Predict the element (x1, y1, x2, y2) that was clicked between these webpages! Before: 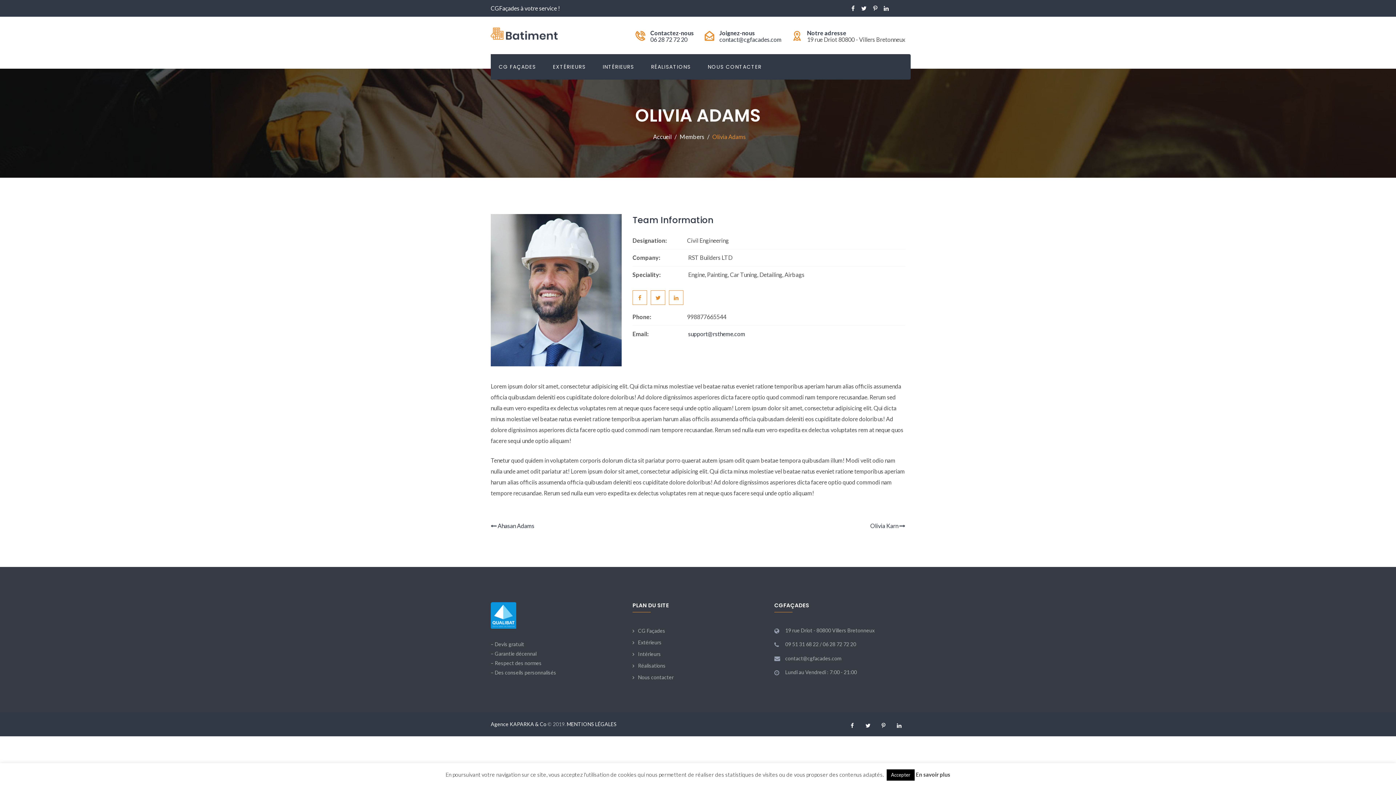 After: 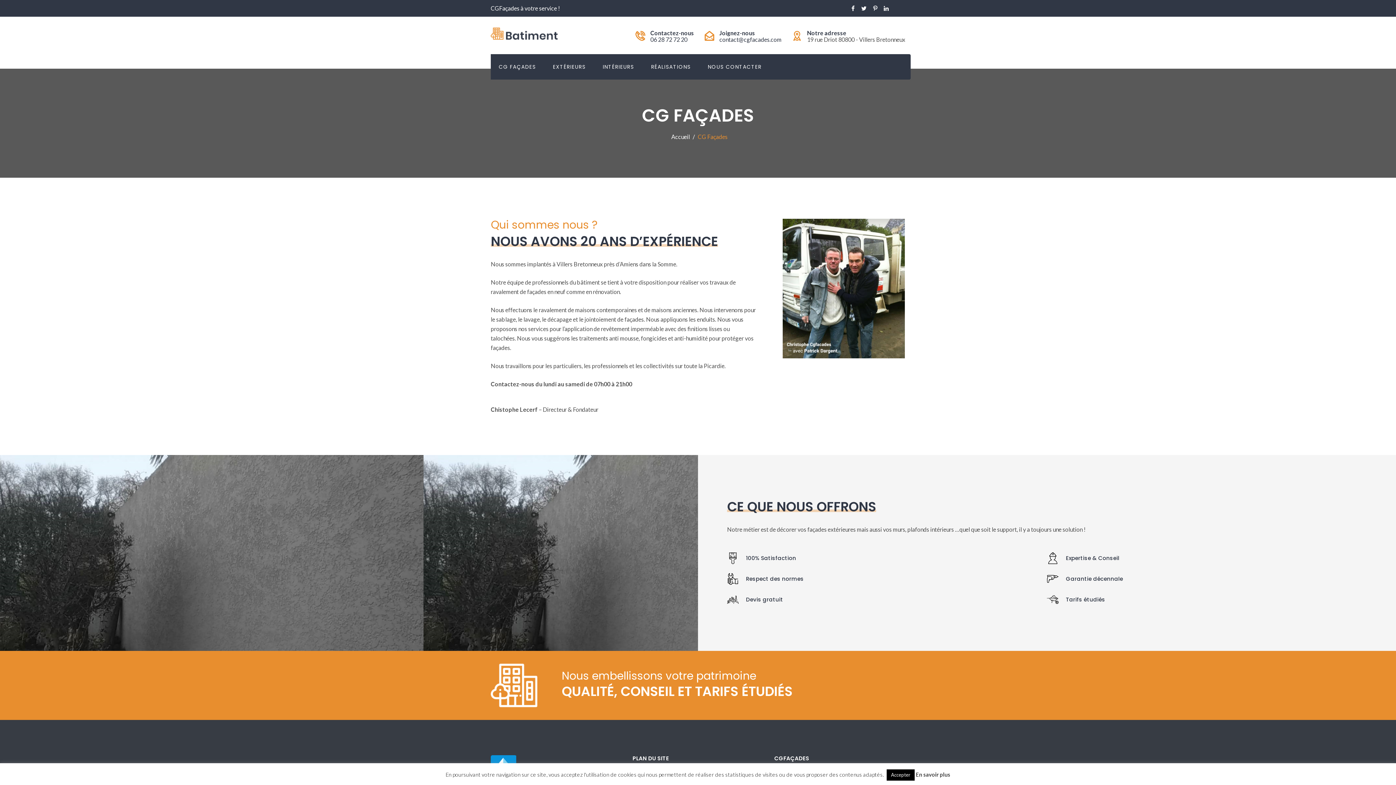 Action: label: CG Façades bbox: (638, 627, 665, 634)